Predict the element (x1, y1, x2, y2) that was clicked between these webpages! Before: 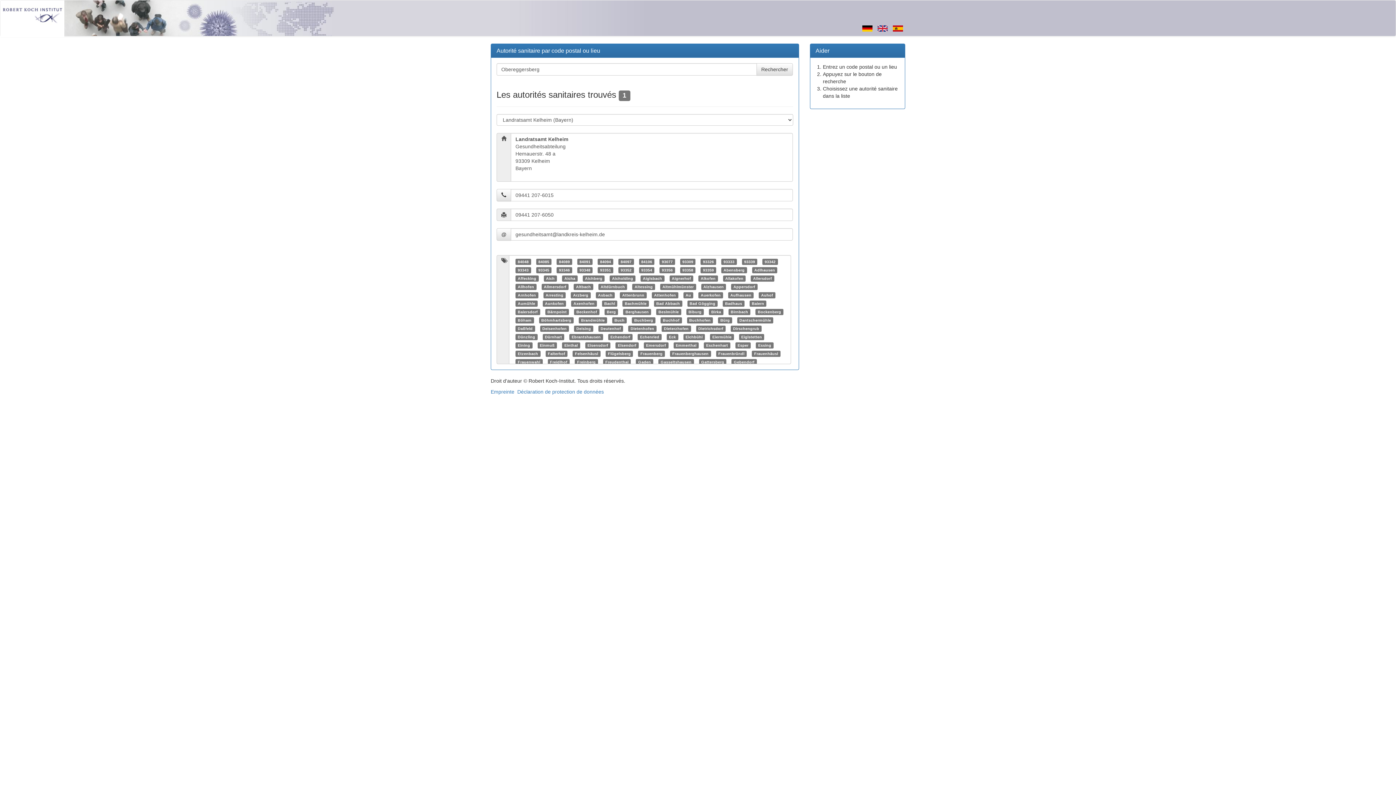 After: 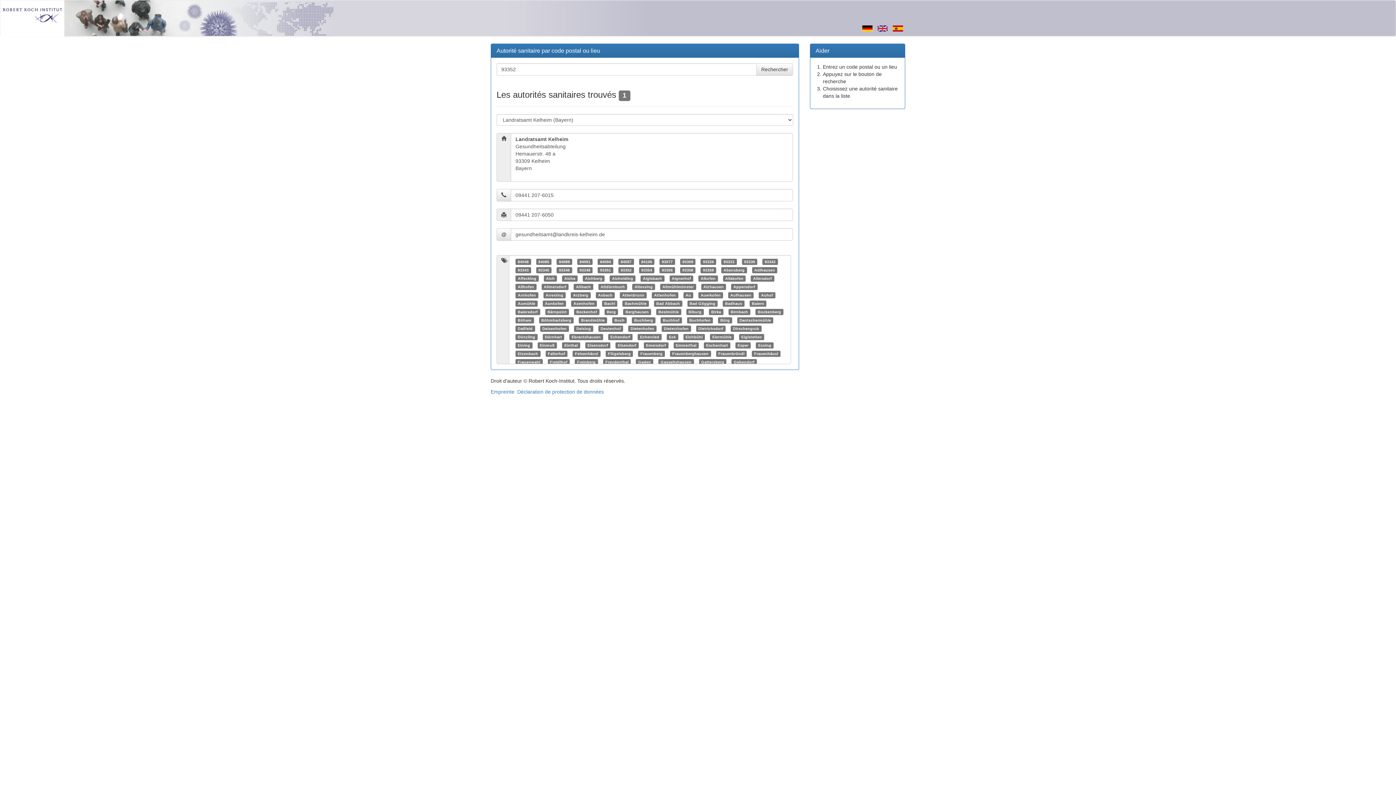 Action: bbox: (620, 268, 631, 272) label: 93352